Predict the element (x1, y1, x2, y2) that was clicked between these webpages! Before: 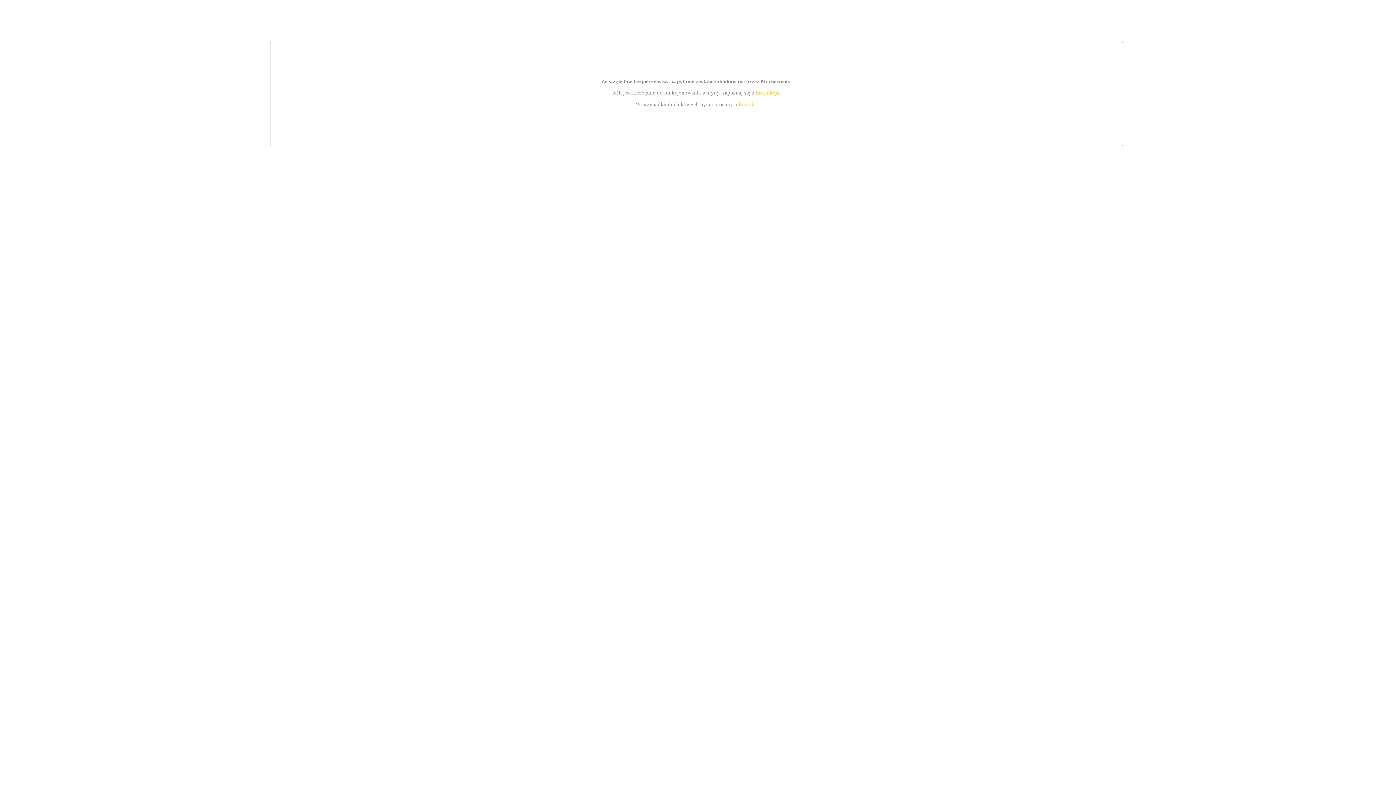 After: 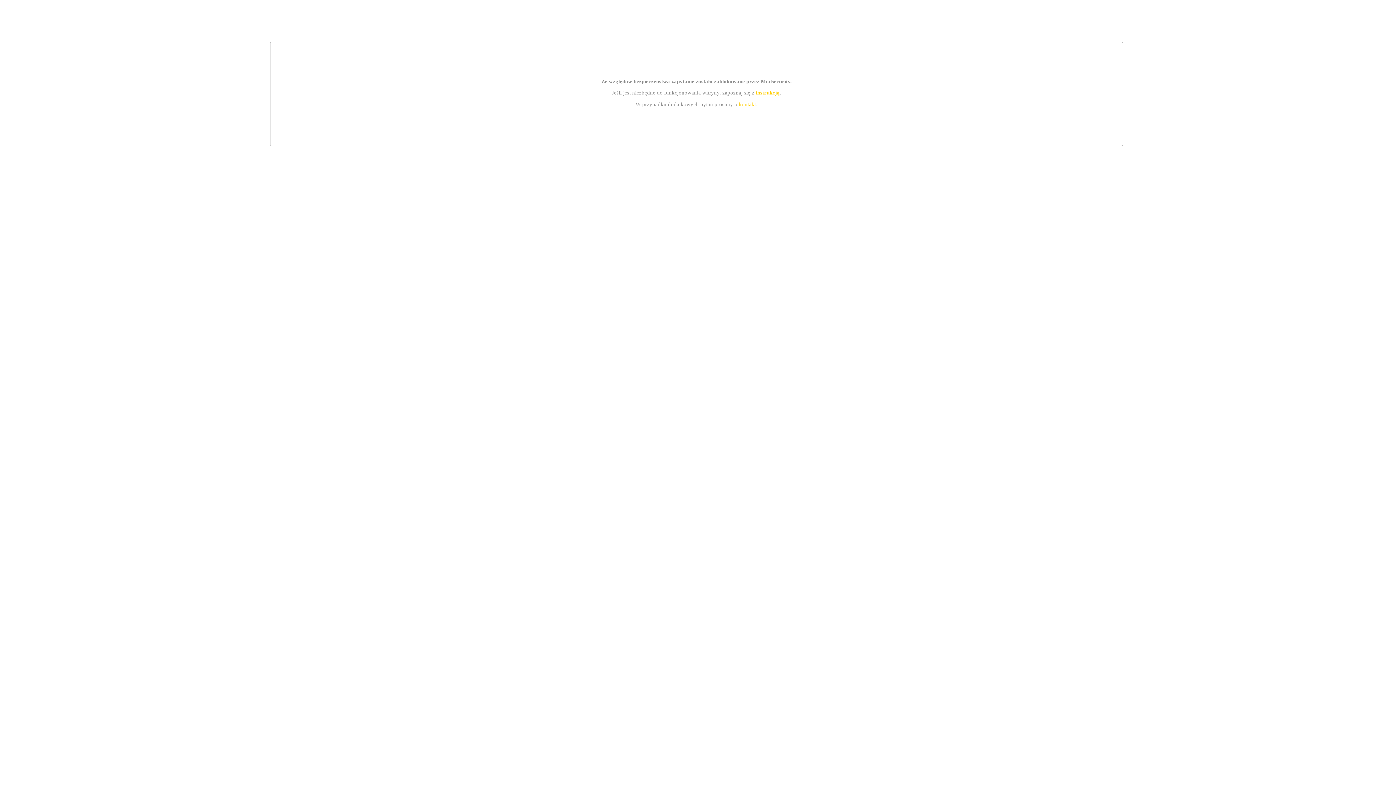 Action: label: instrukcją bbox: (755, 89, 779, 95)